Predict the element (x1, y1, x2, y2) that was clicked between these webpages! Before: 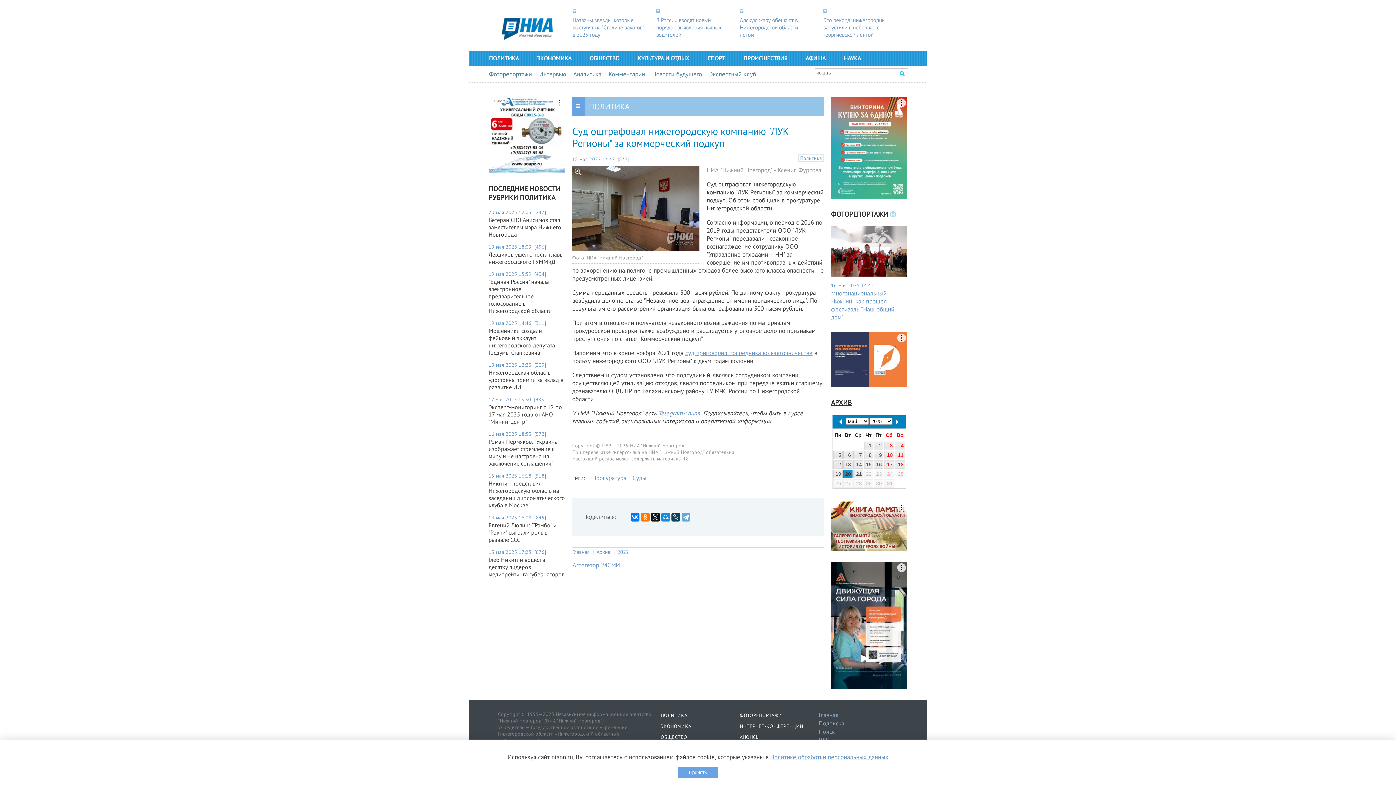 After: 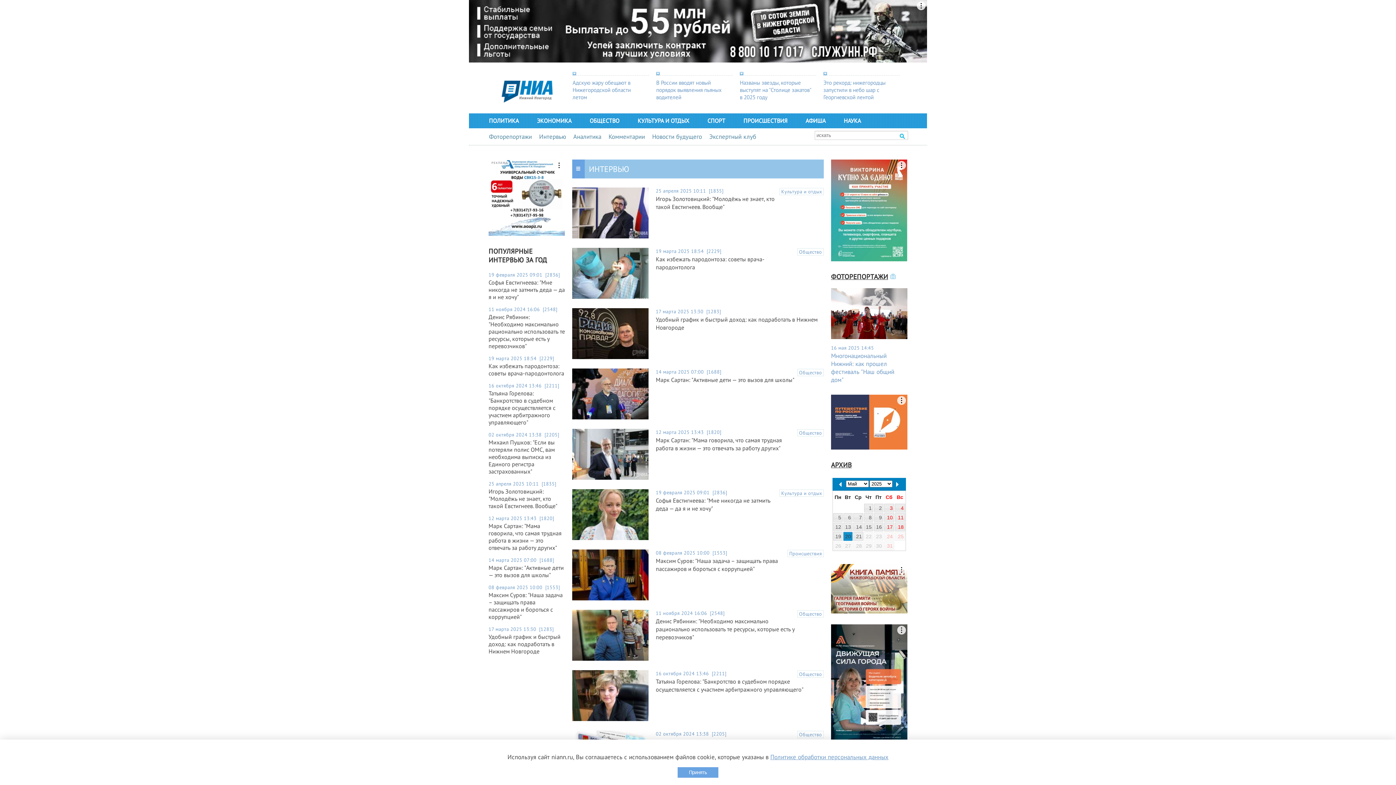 Action: bbox: (539, 70, 566, 78) label: Интервью